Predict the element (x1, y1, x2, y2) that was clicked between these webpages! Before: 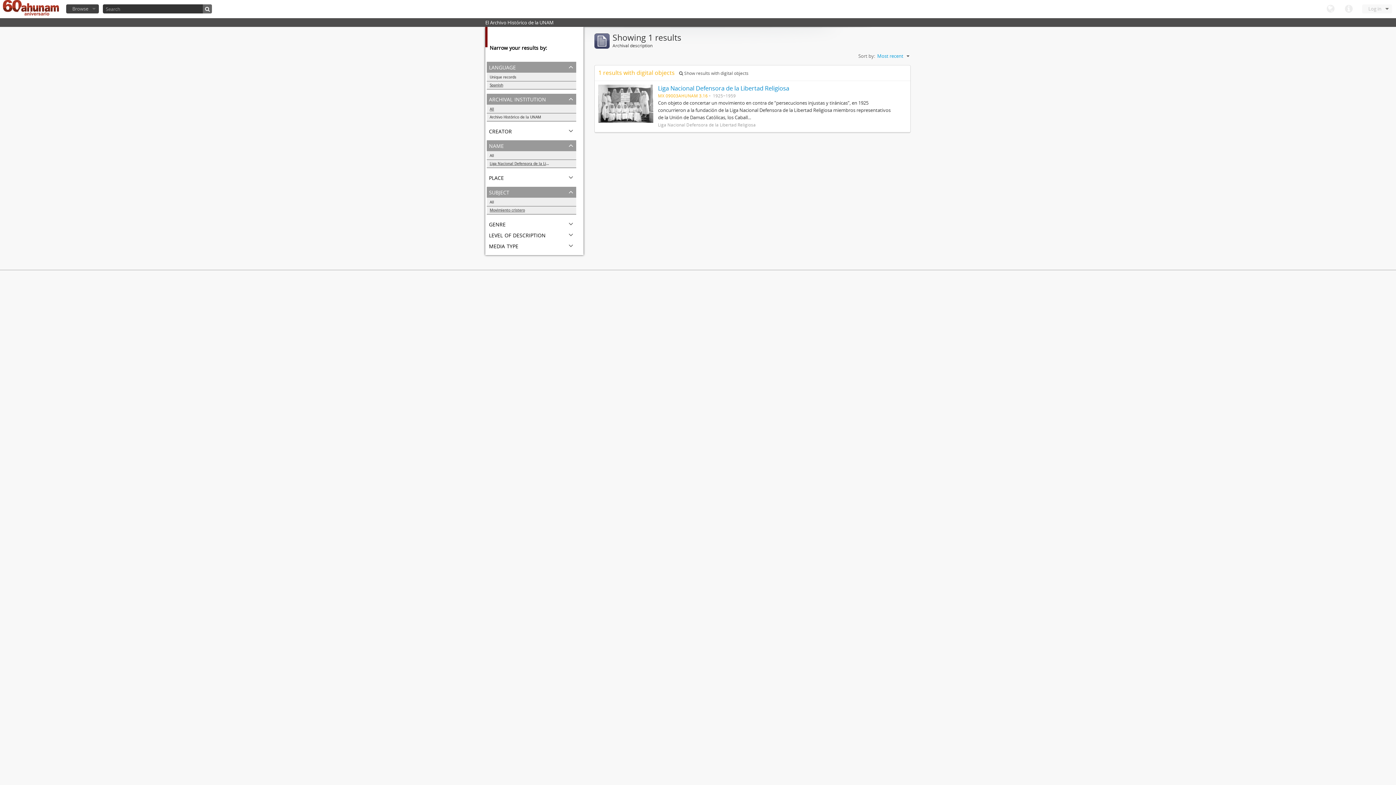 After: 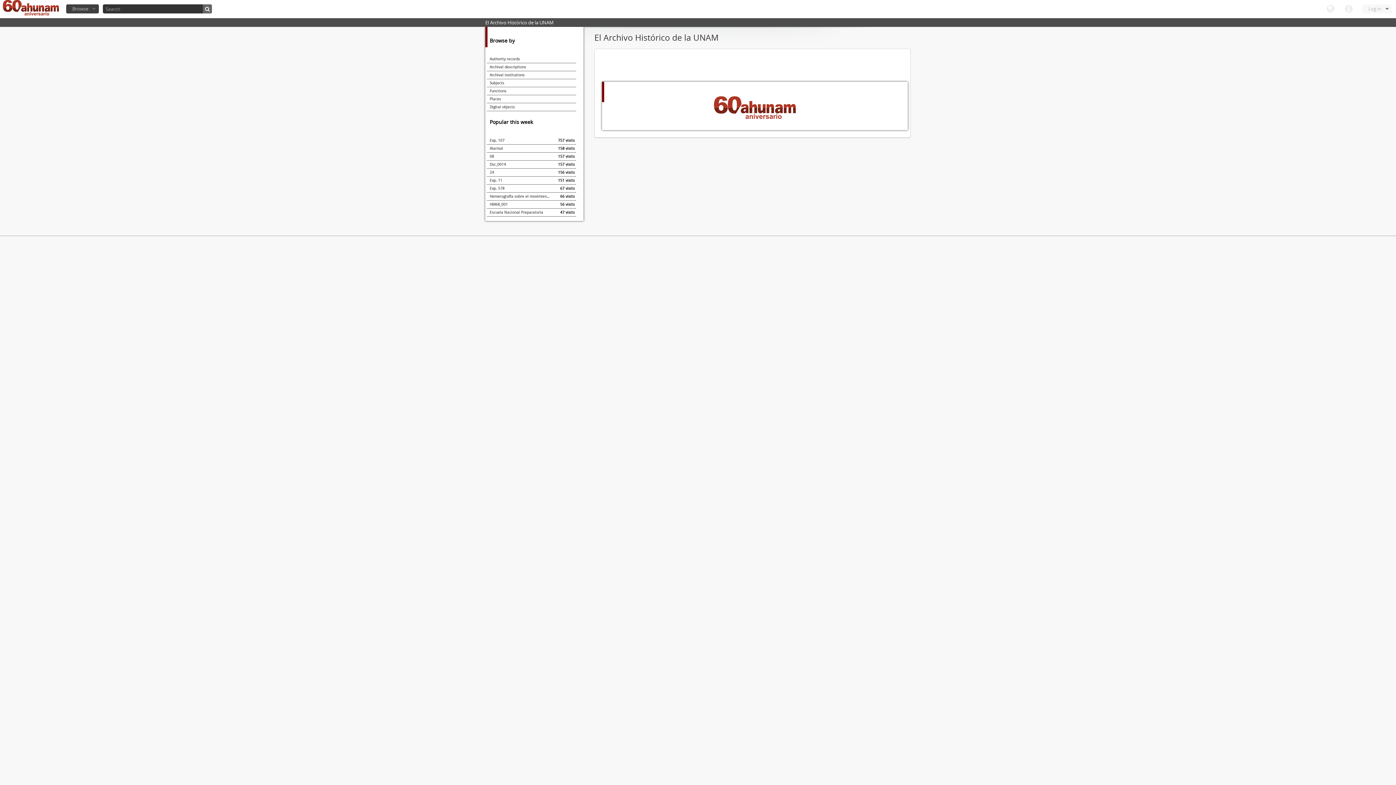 Action: bbox: (2, 0, 58, 18)